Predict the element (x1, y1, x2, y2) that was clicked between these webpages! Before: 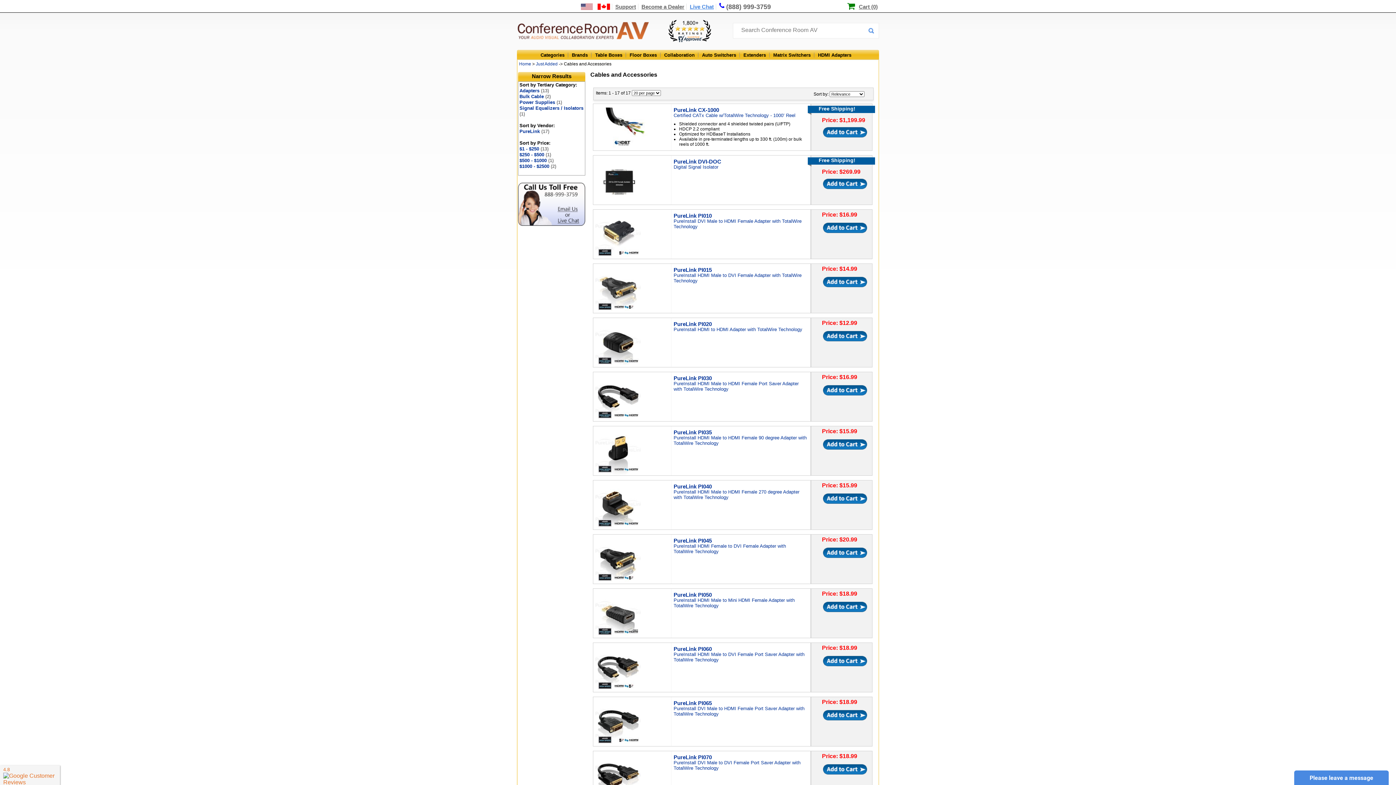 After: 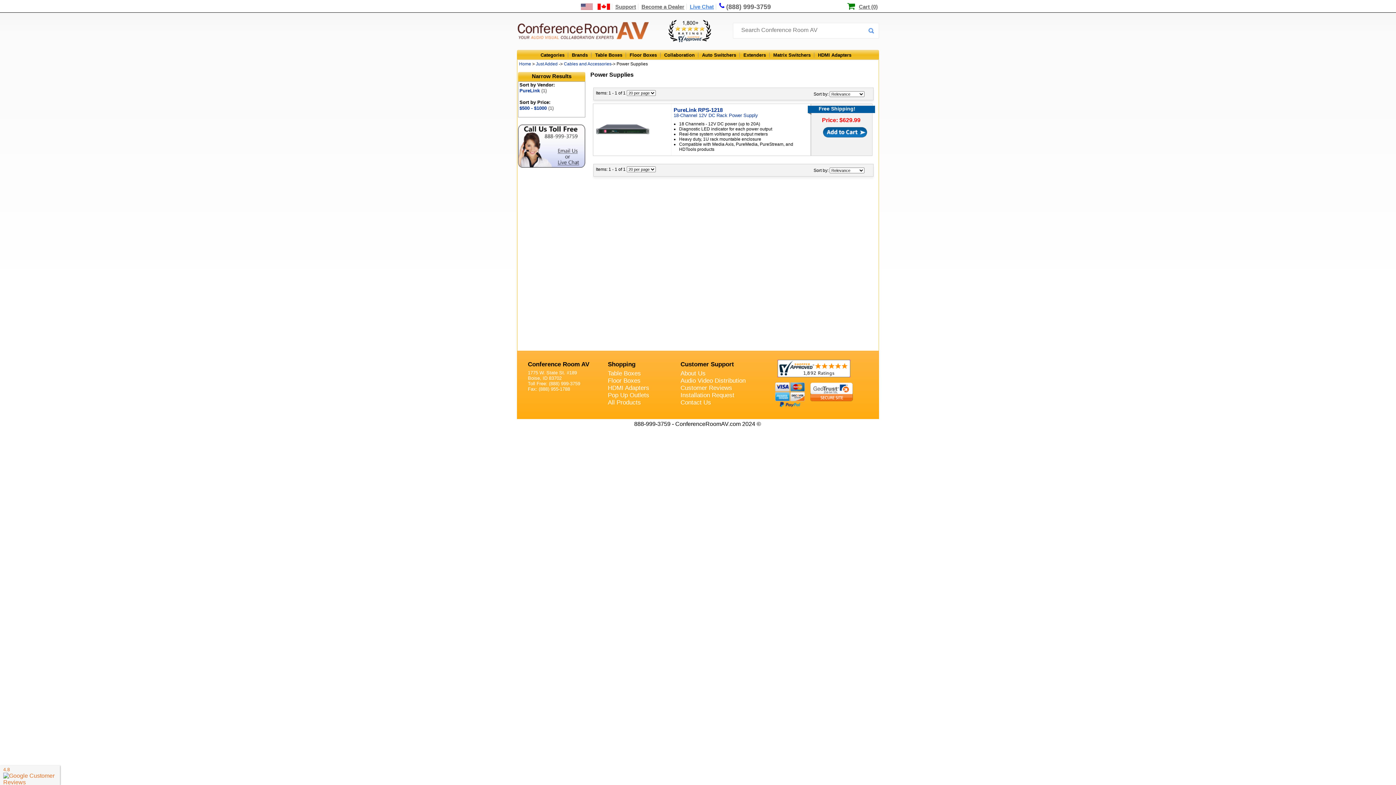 Action: bbox: (519, 99, 562, 105) label: Power Supplies (1)